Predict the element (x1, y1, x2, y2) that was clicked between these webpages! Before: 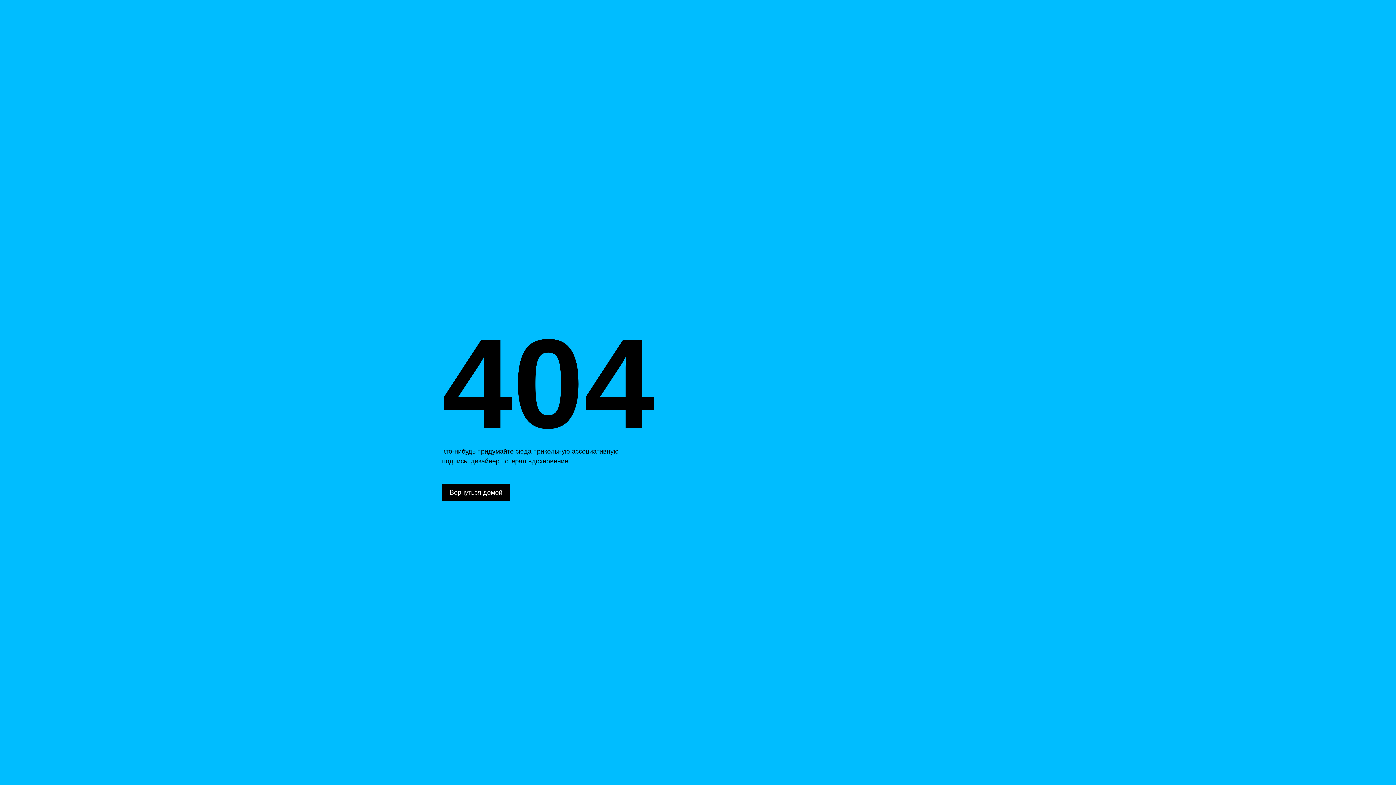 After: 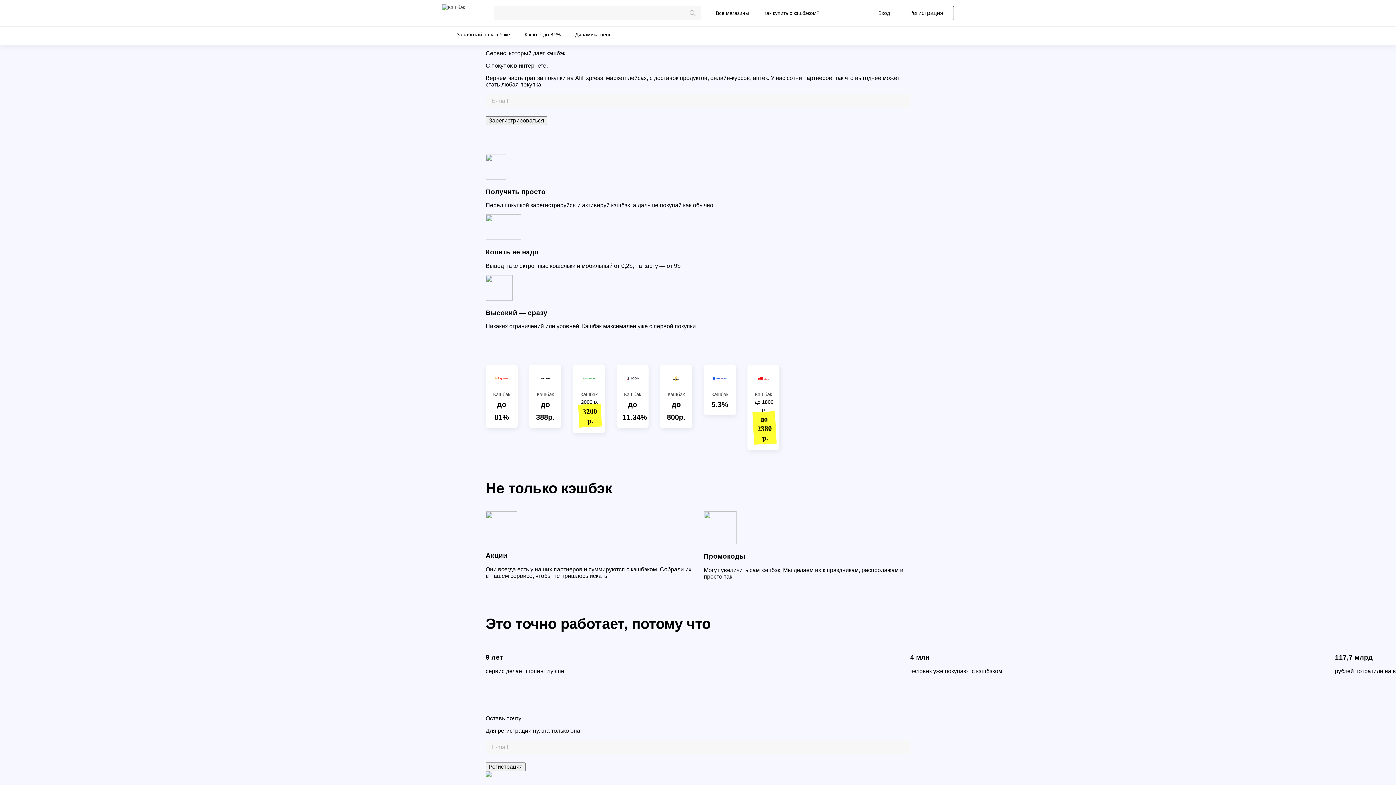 Action: bbox: (442, 484, 510, 501) label: Вернуться домой